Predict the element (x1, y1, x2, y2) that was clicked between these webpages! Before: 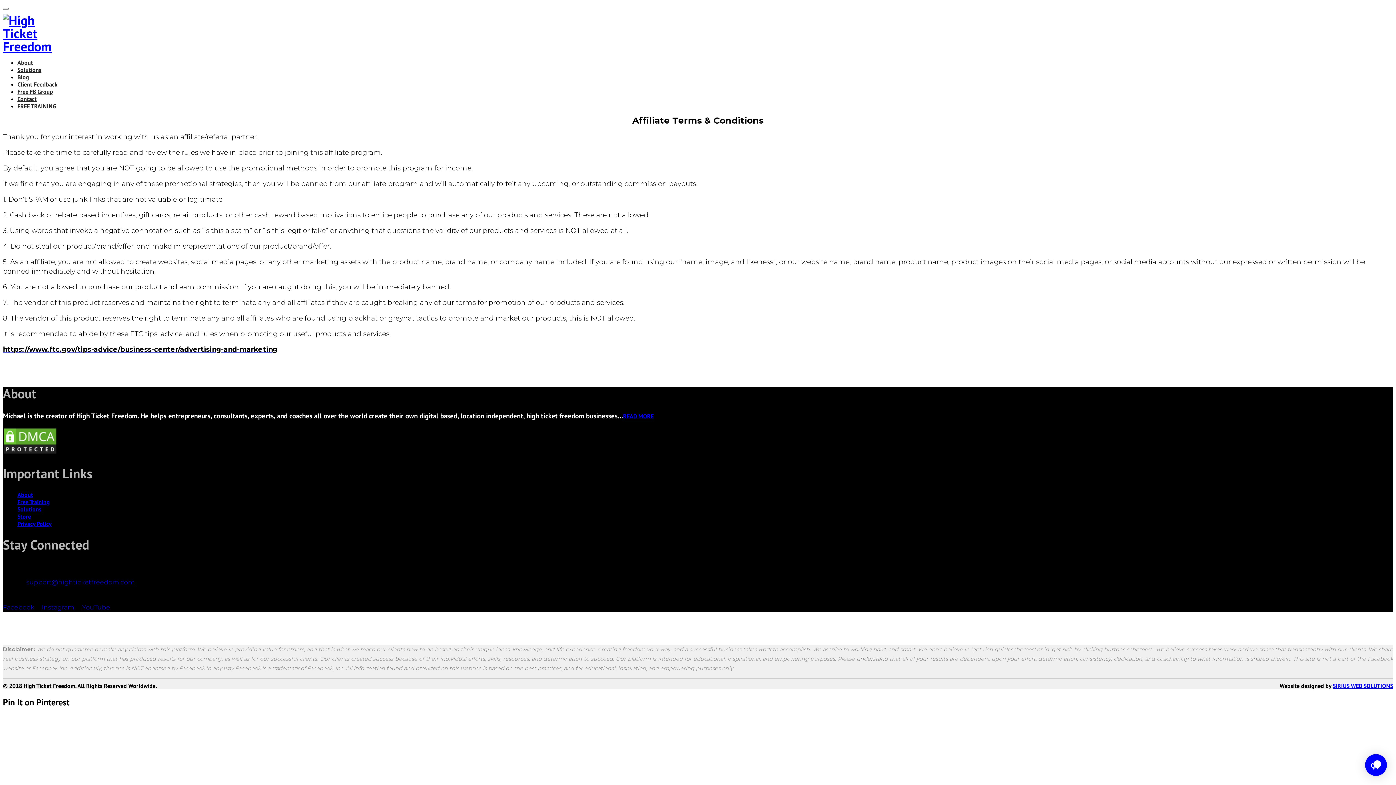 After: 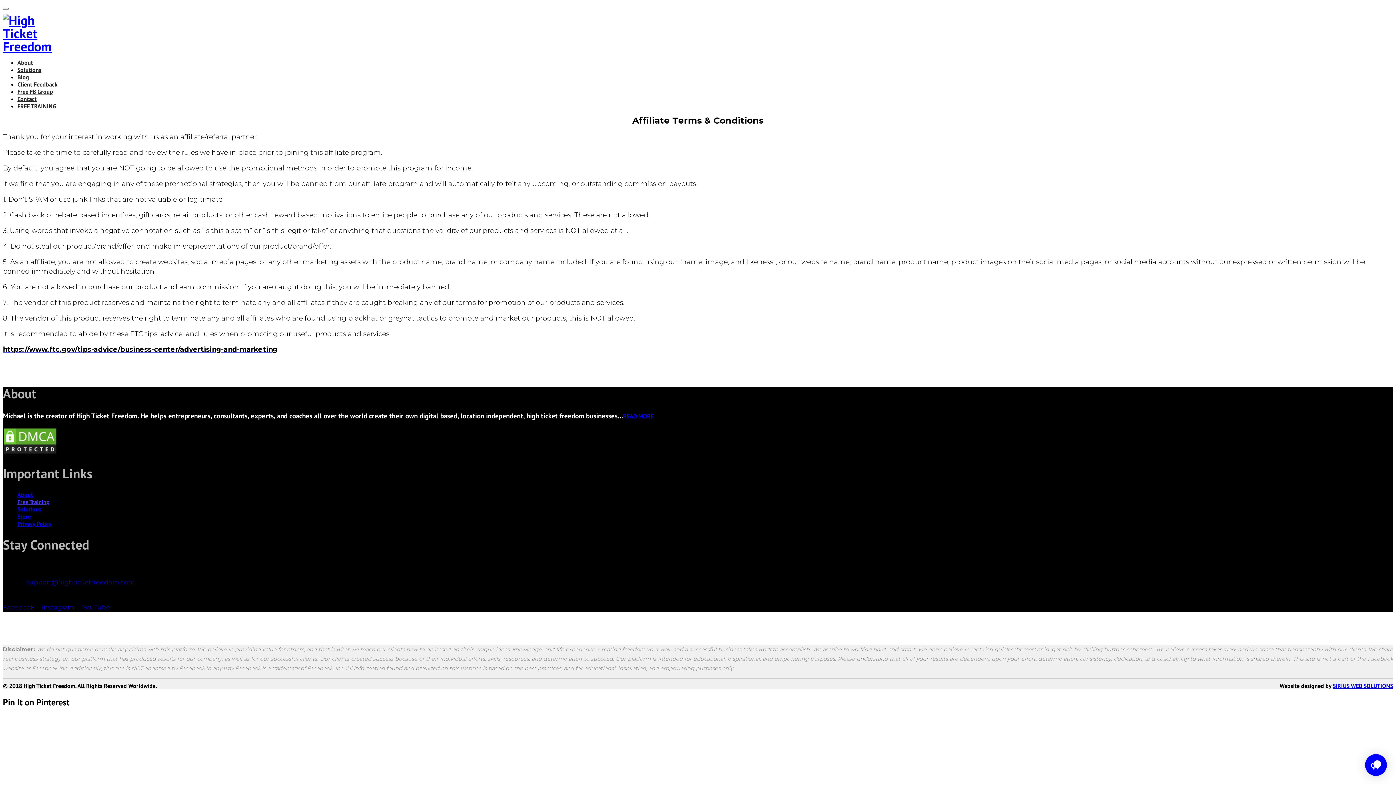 Action: label: Free Training bbox: (17, 498, 49, 505)